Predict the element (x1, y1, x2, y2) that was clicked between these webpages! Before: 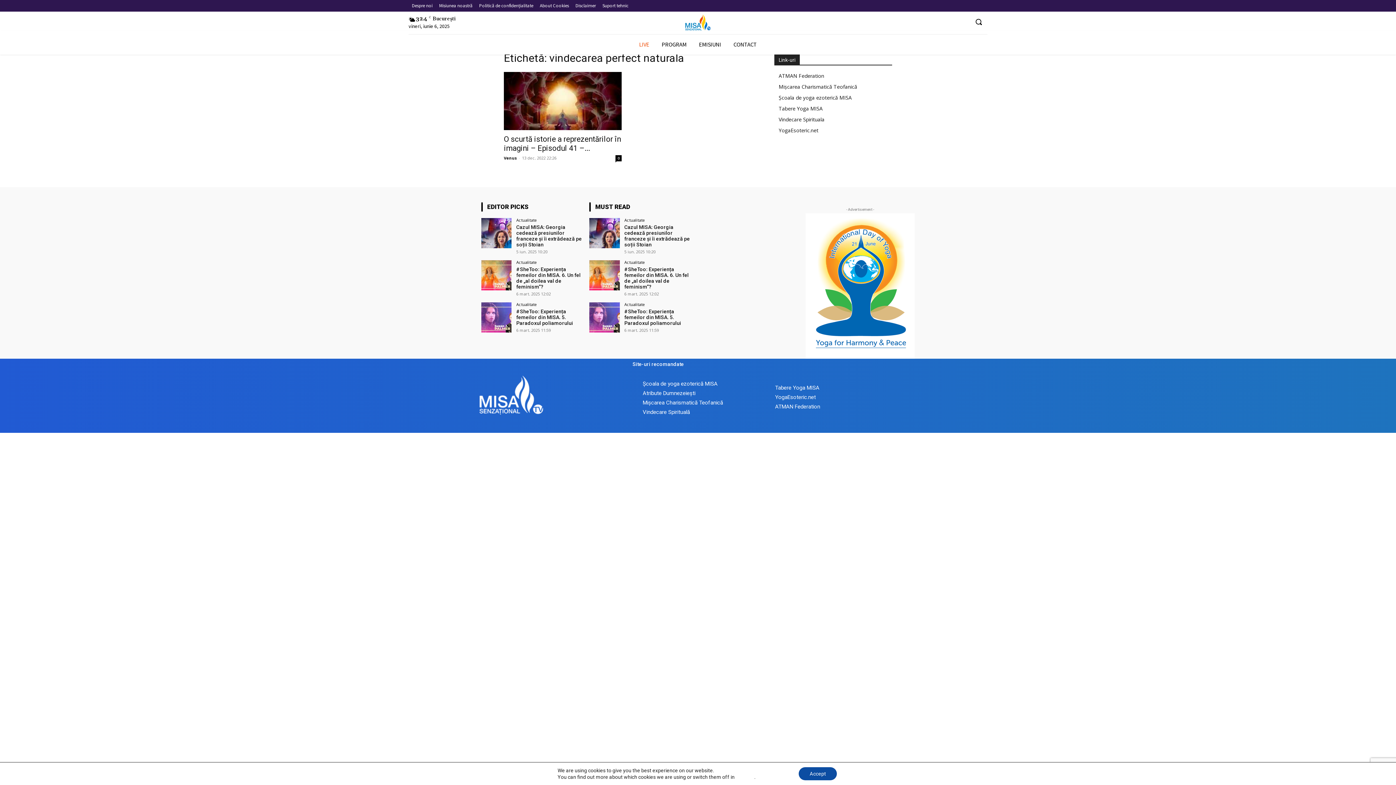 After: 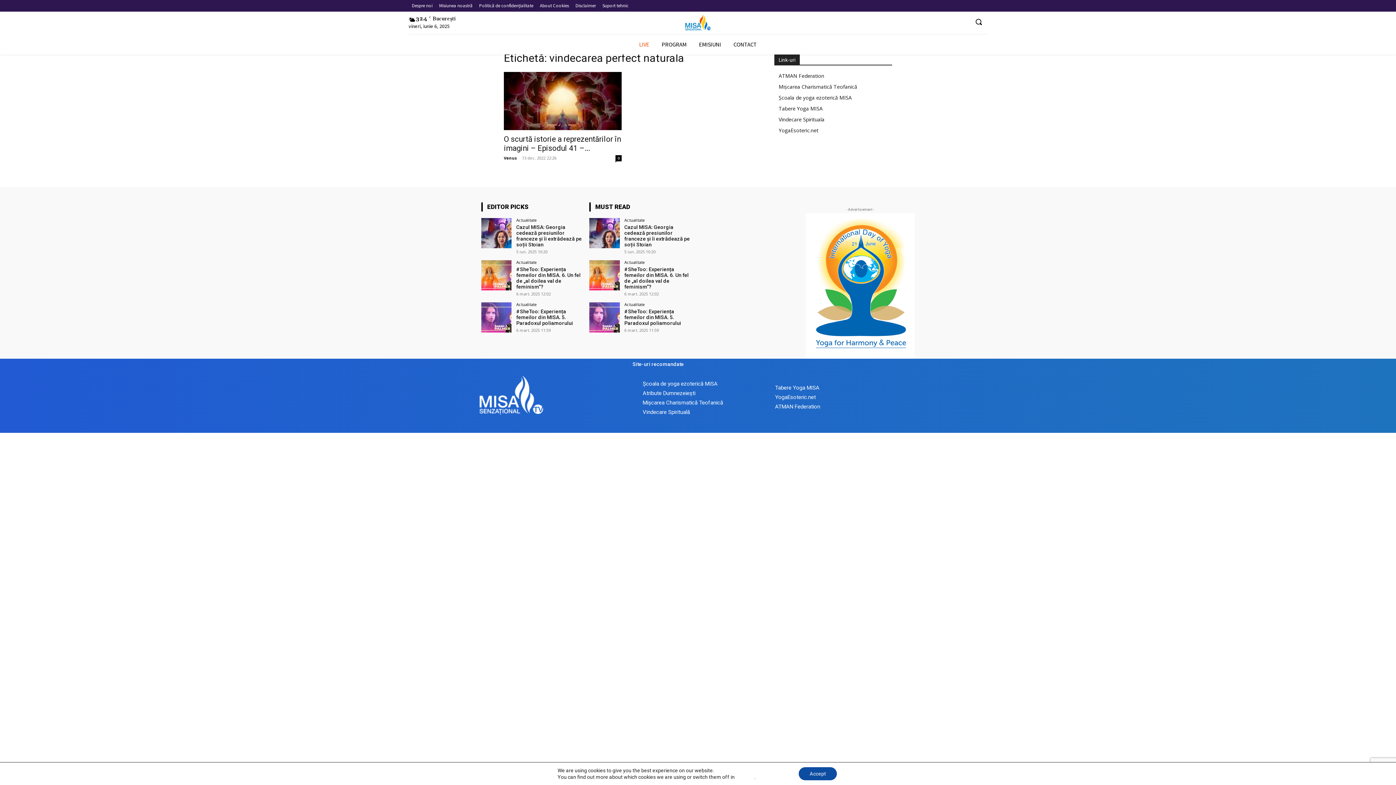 Action: label: Vindecare Spirituală bbox: (642, 408, 690, 415)